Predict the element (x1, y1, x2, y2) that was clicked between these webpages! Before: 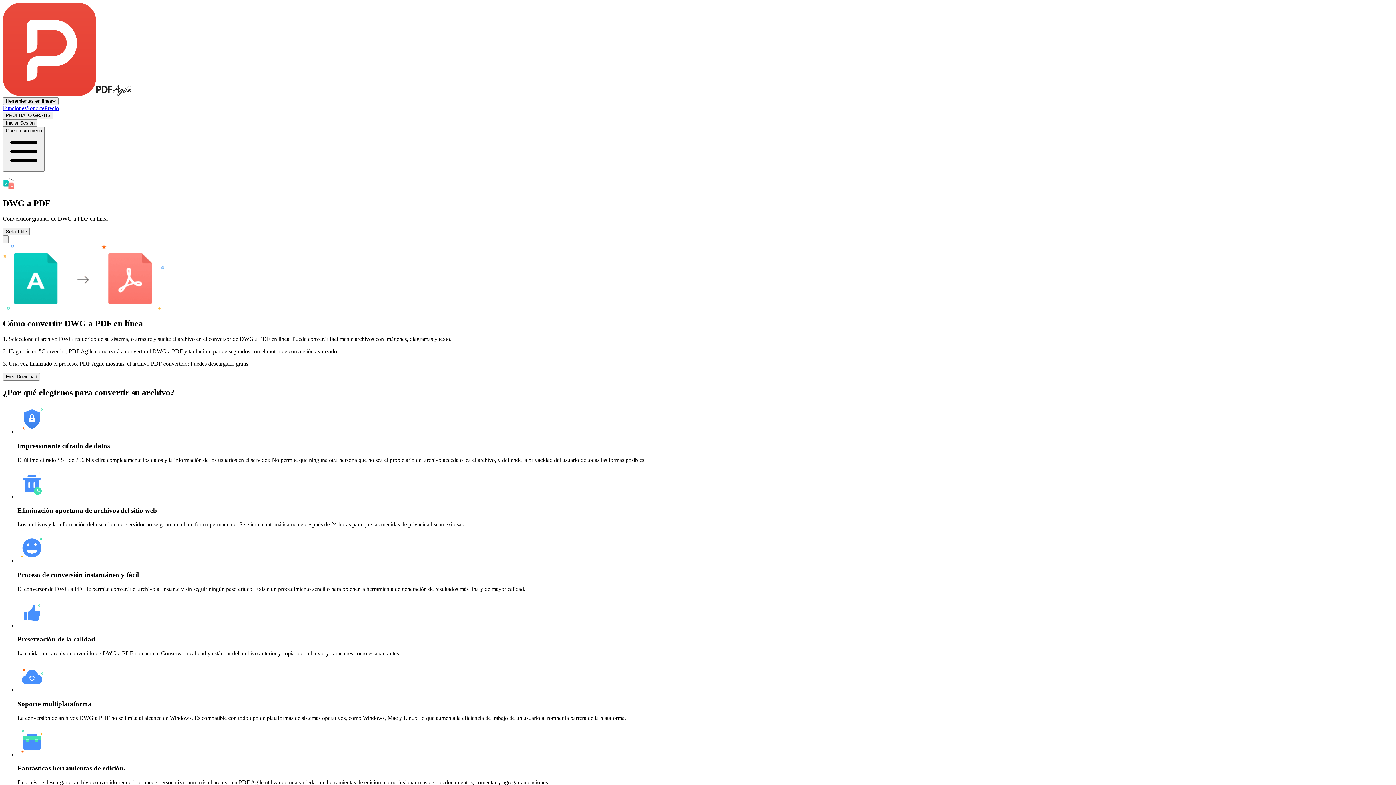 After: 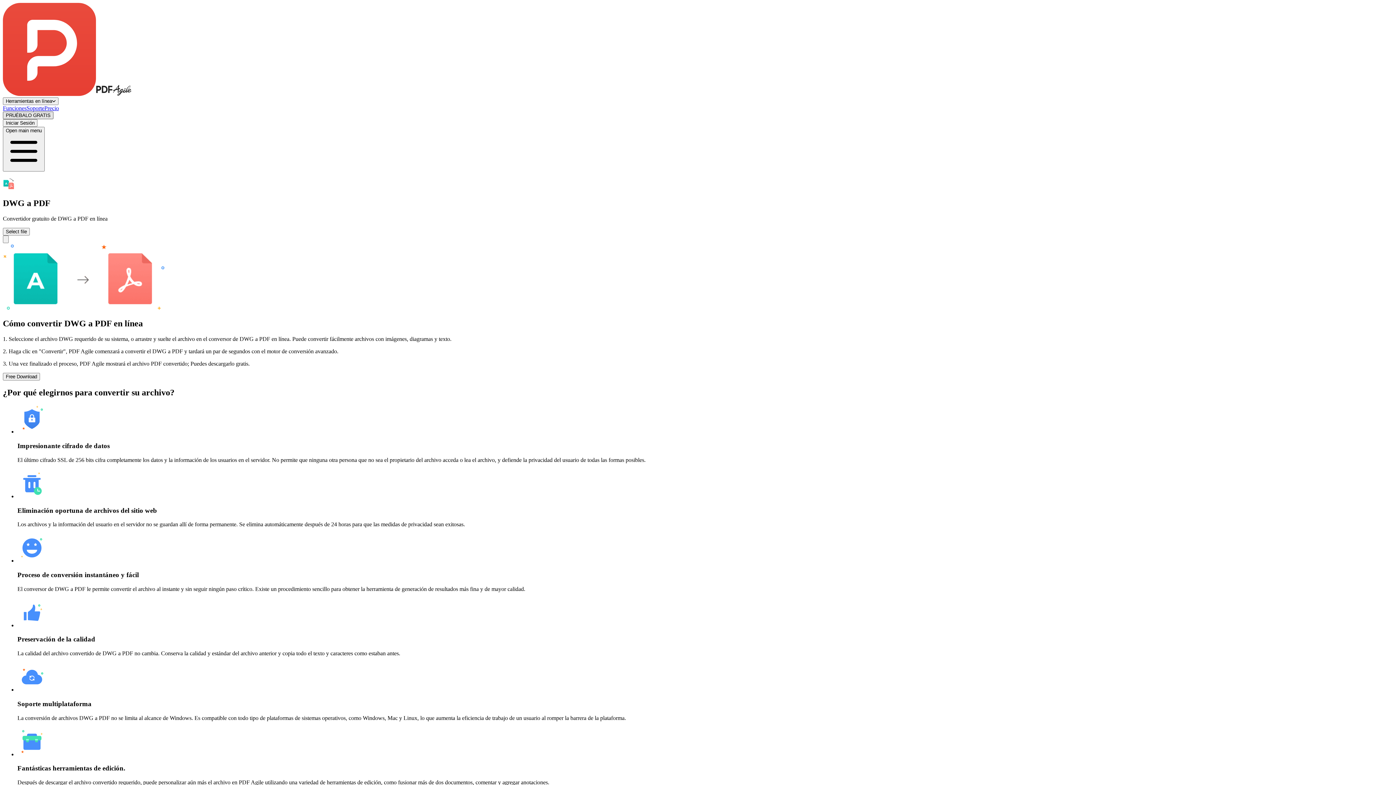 Action: bbox: (2, 112, 53, 118) label: PRUÉBALO GRATIS